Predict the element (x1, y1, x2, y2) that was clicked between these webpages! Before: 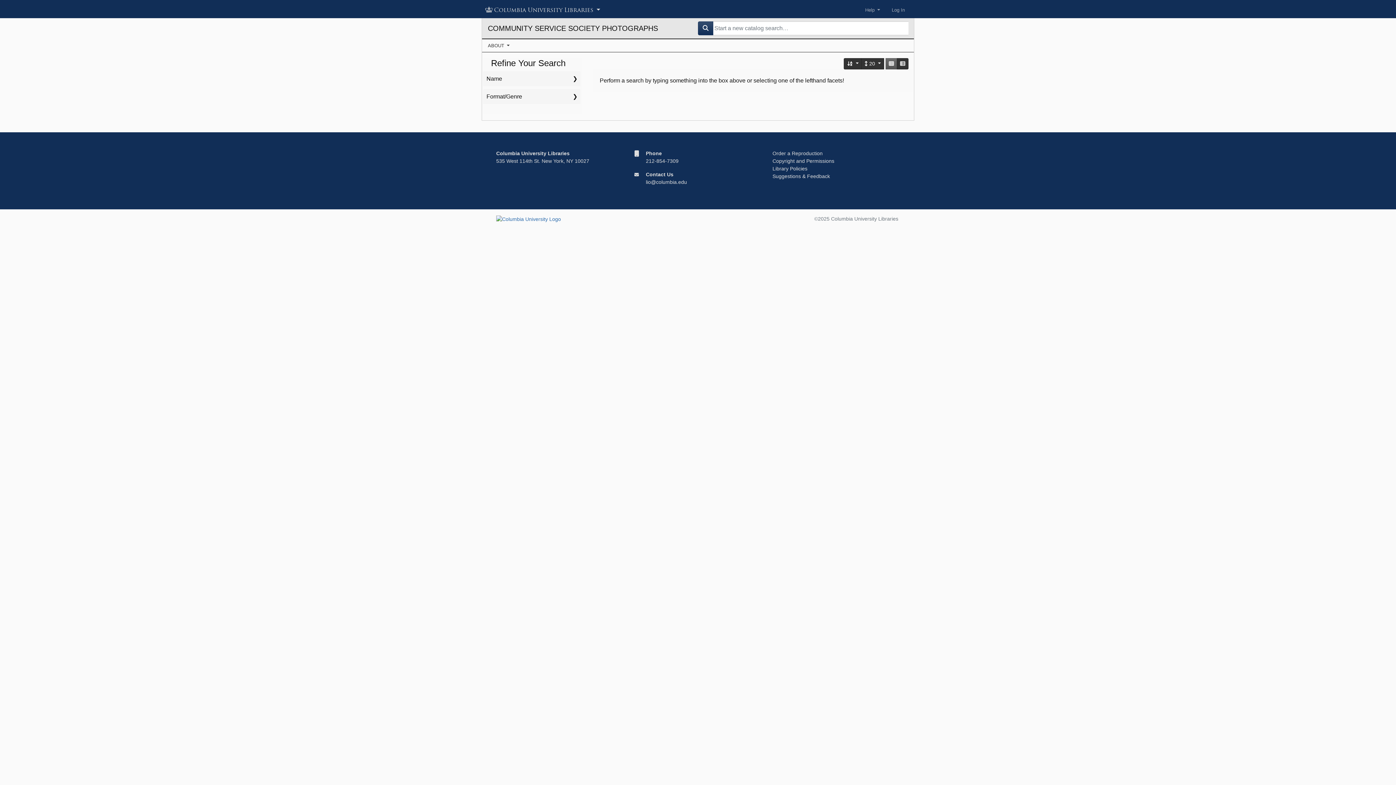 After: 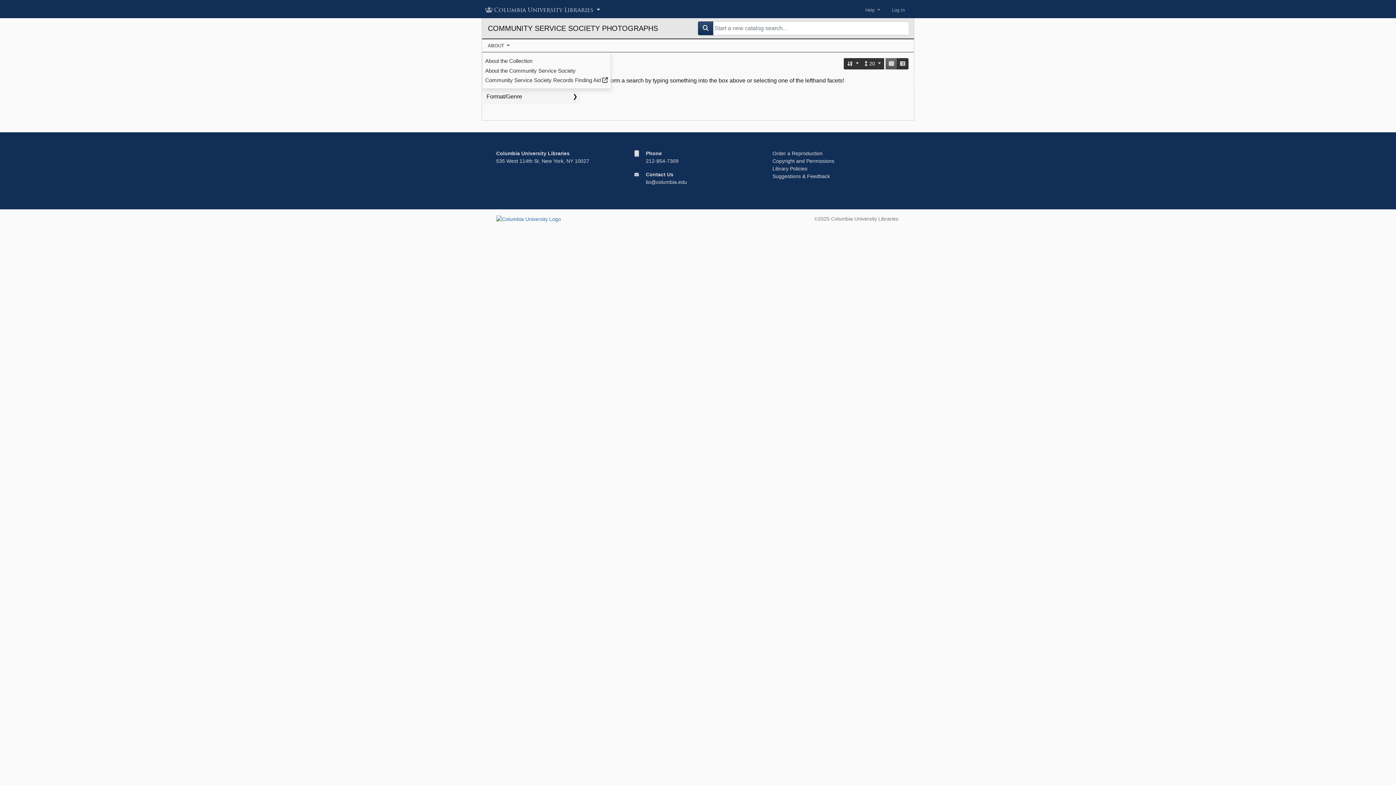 Action: label: ABOUT  bbox: (482, 39, 515, 52)